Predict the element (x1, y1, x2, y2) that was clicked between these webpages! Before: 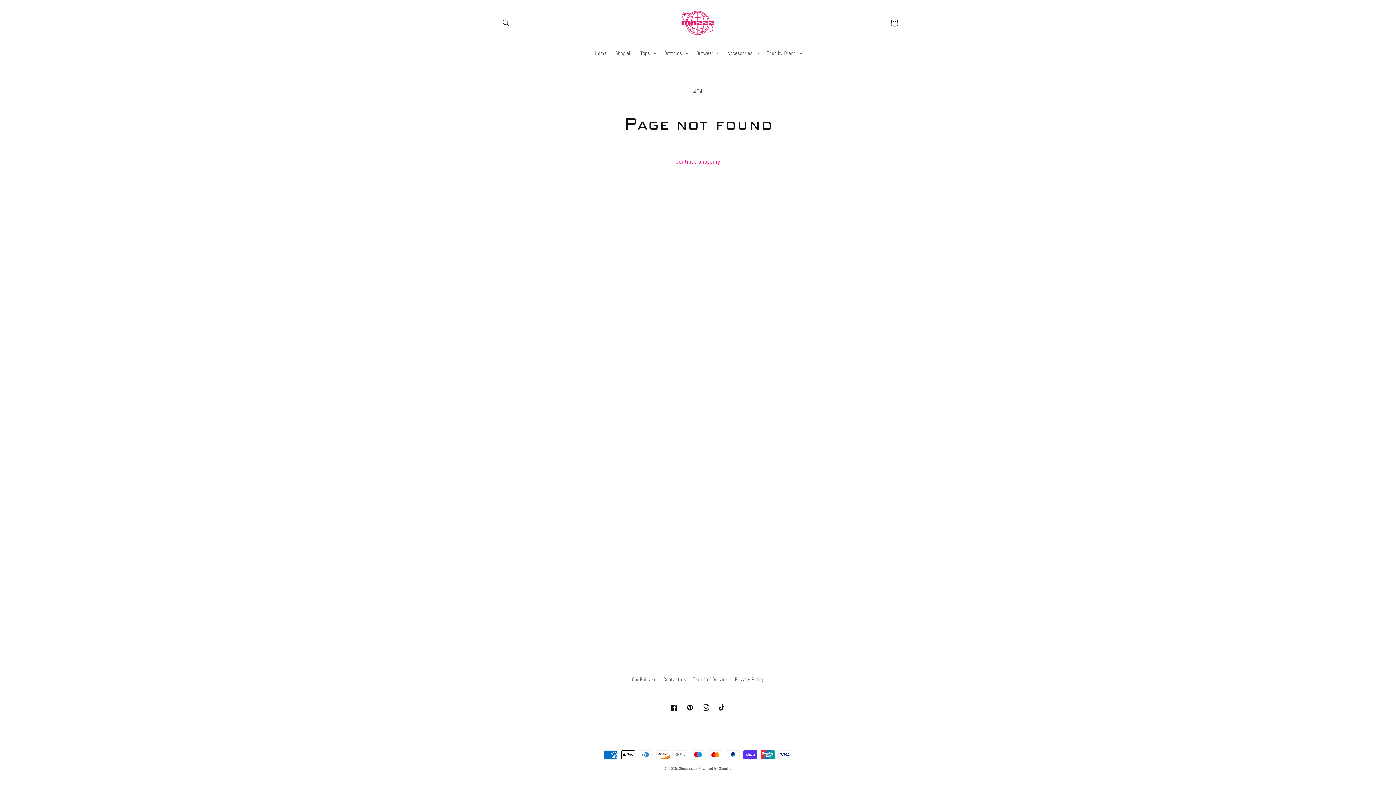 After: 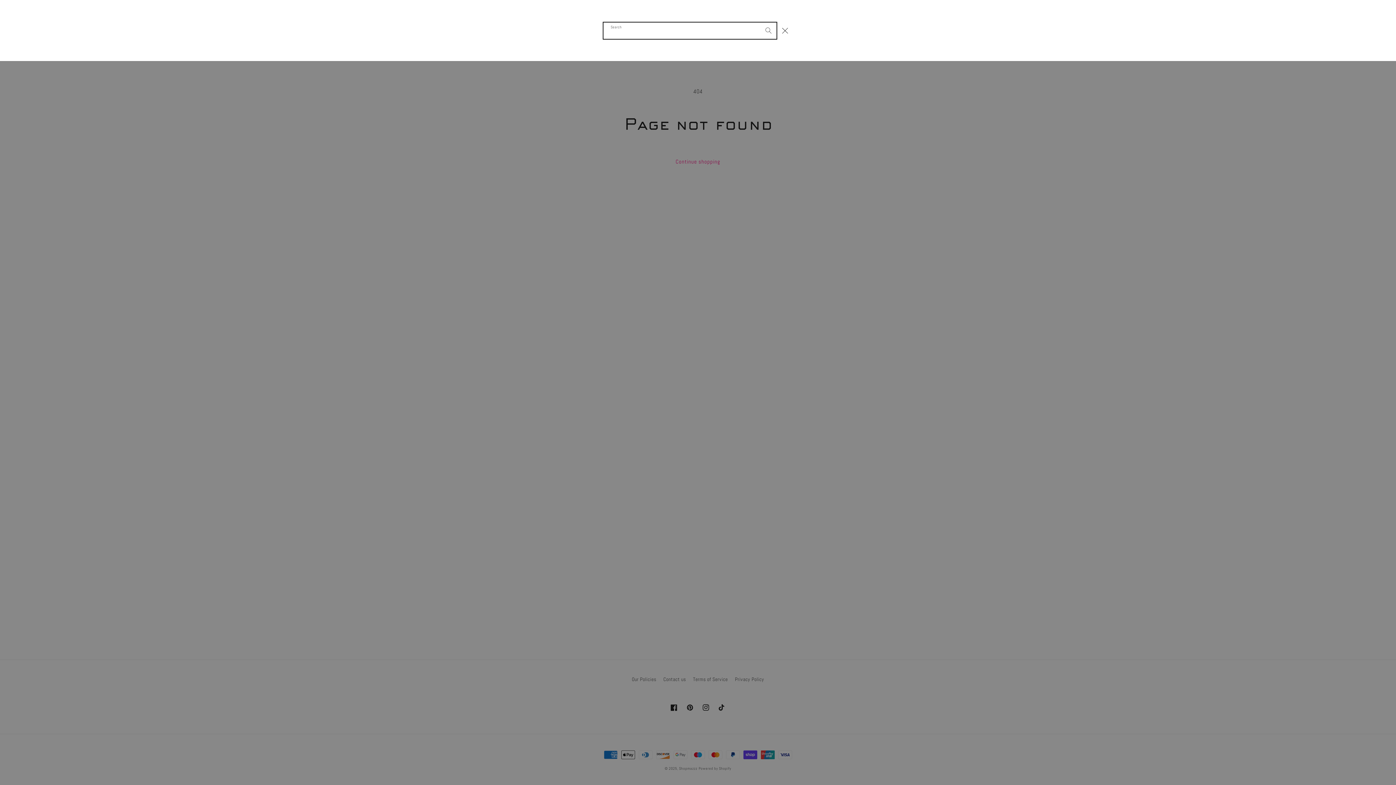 Action: bbox: (498, 14, 514, 30) label: Search